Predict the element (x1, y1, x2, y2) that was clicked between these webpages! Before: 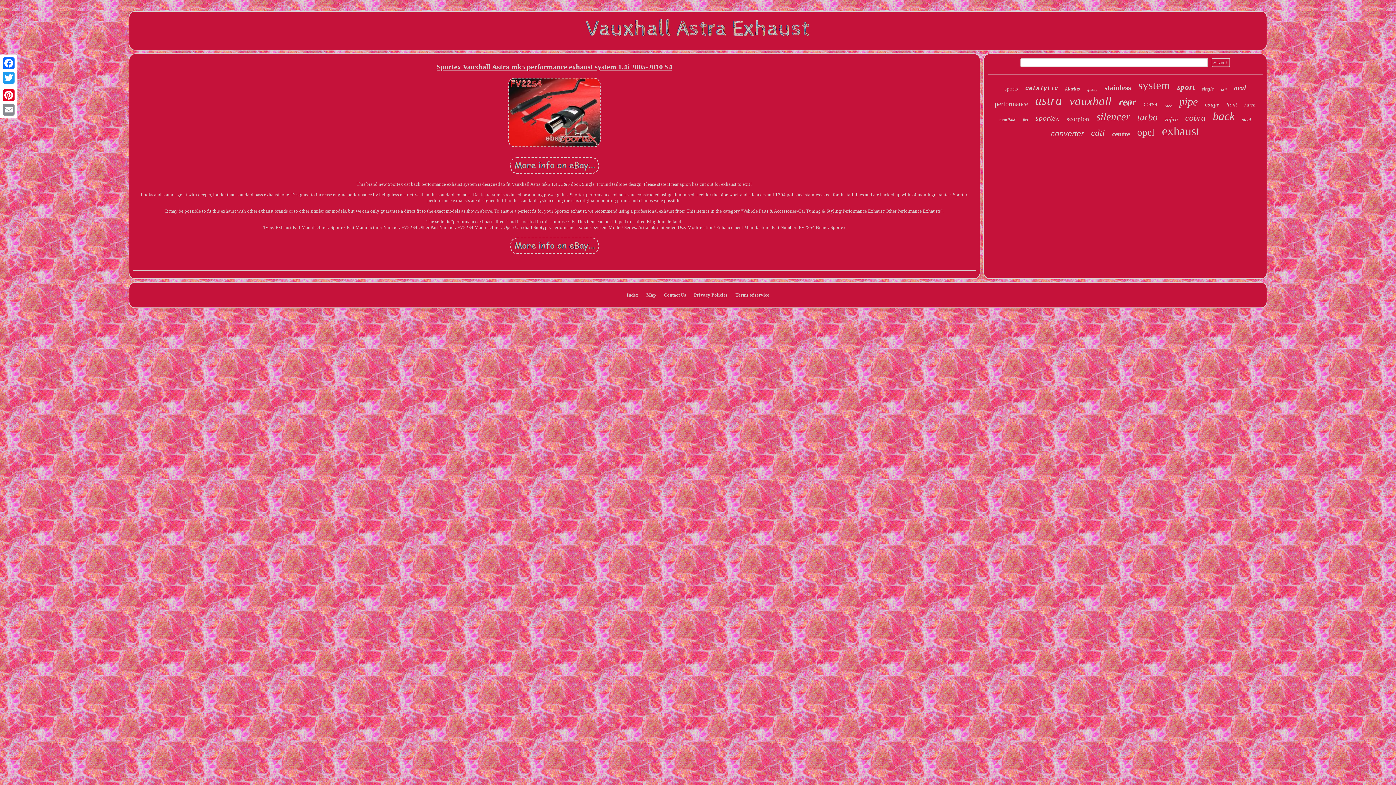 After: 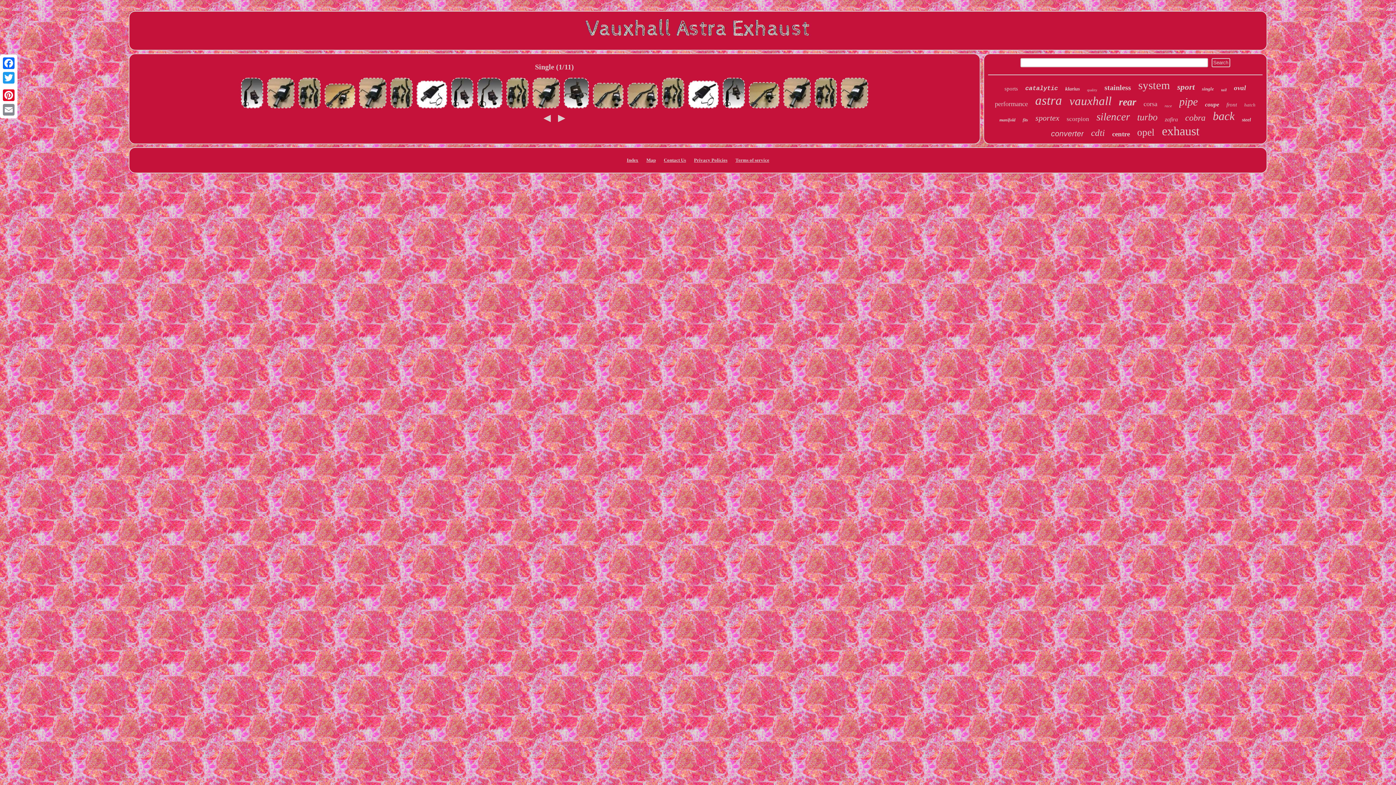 Action: bbox: (1202, 86, 1214, 92) label: single